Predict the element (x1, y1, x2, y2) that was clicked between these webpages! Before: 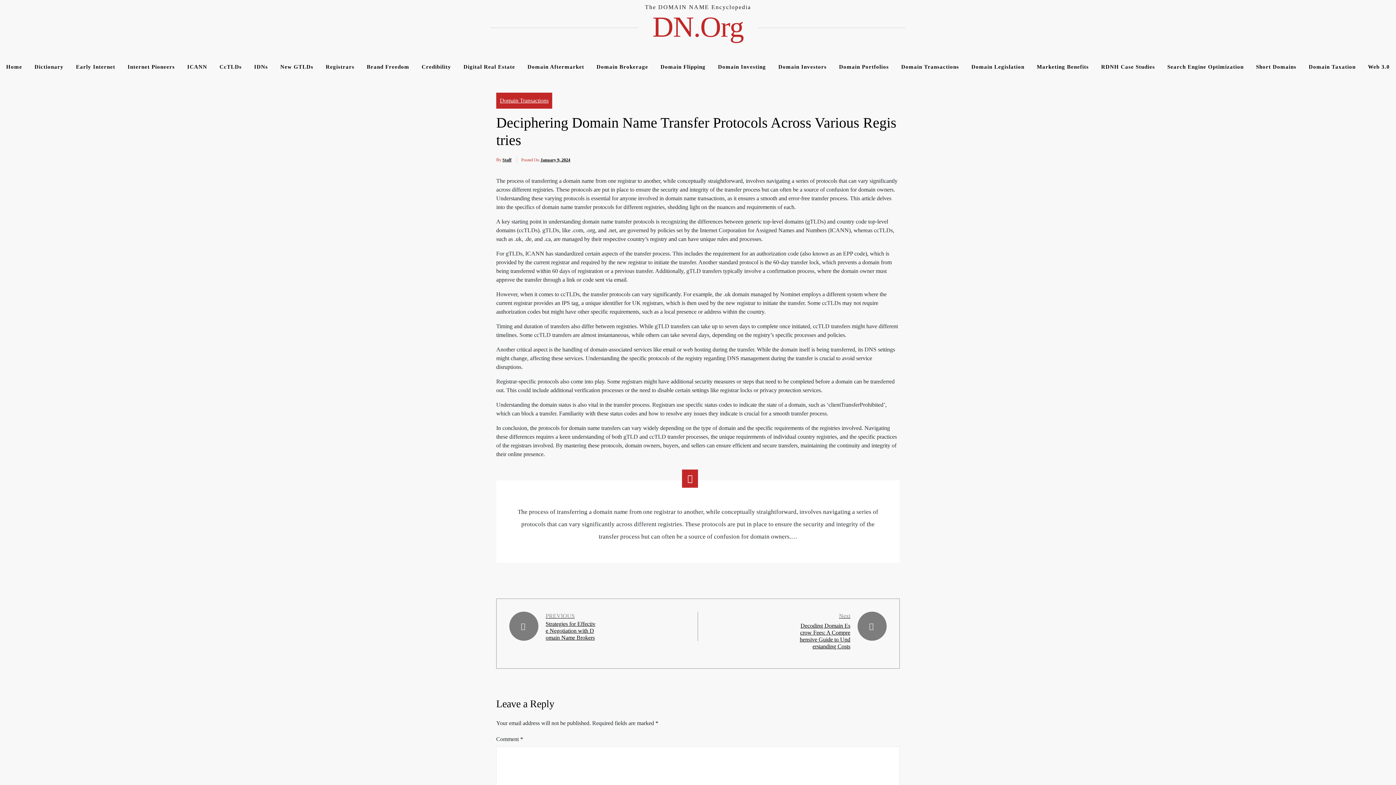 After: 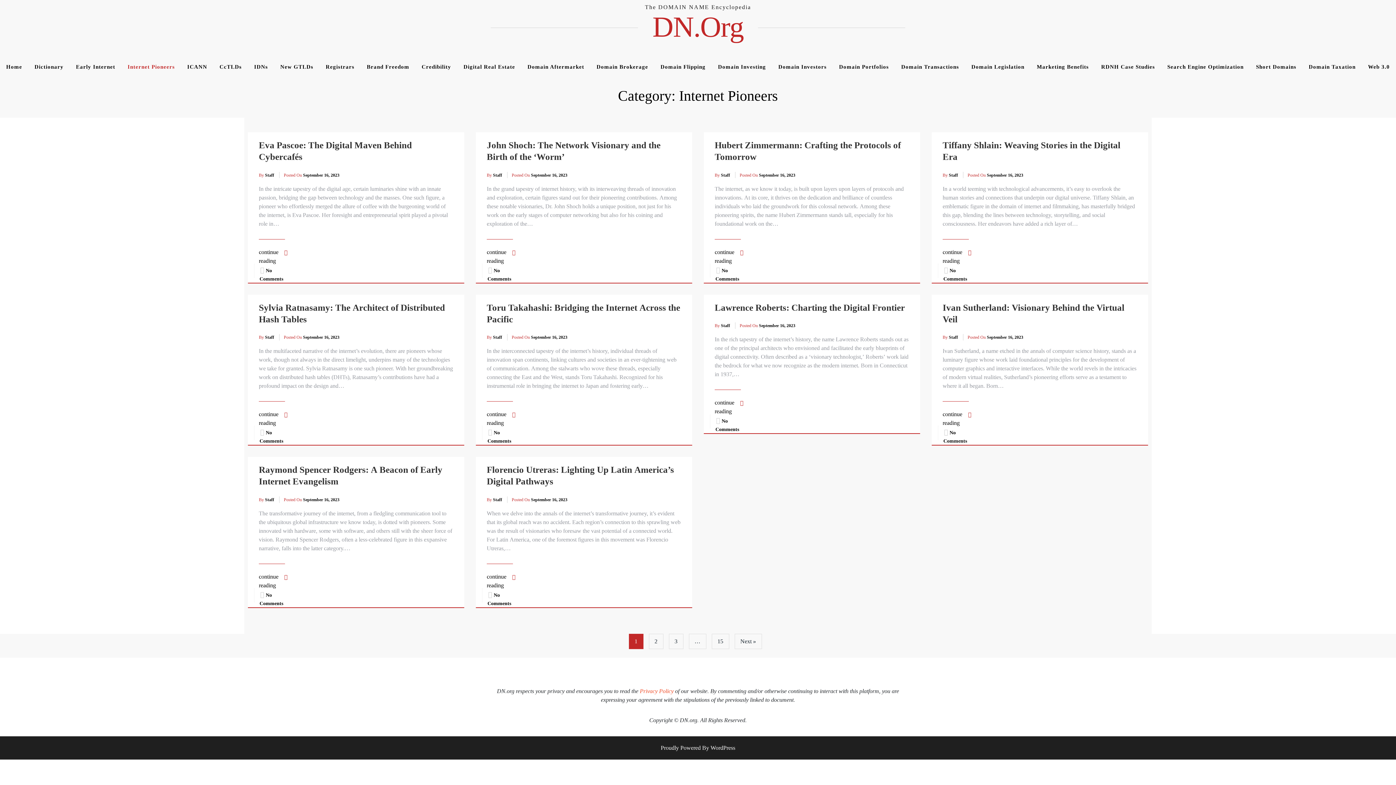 Action: bbox: (122, 57, 180, 76) label: Internet Pioneers